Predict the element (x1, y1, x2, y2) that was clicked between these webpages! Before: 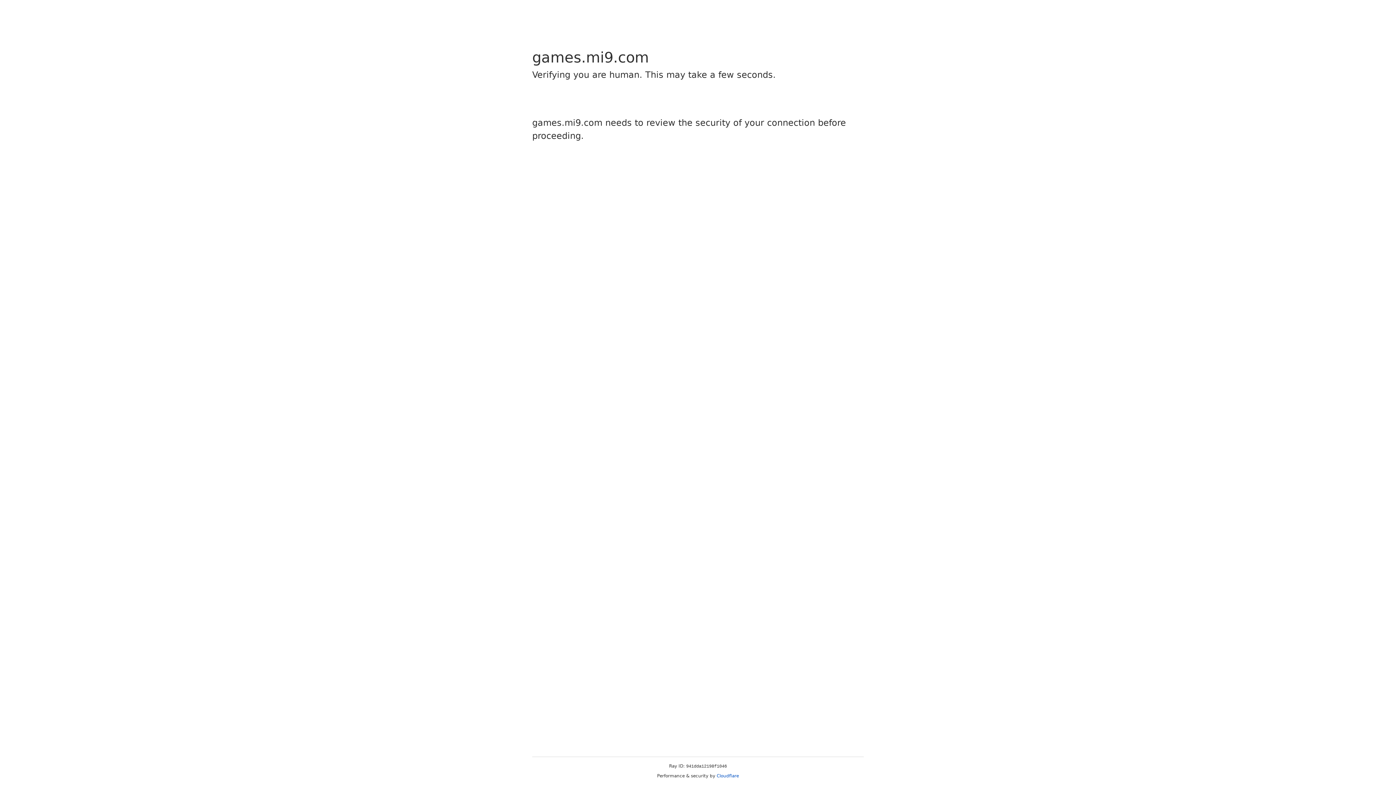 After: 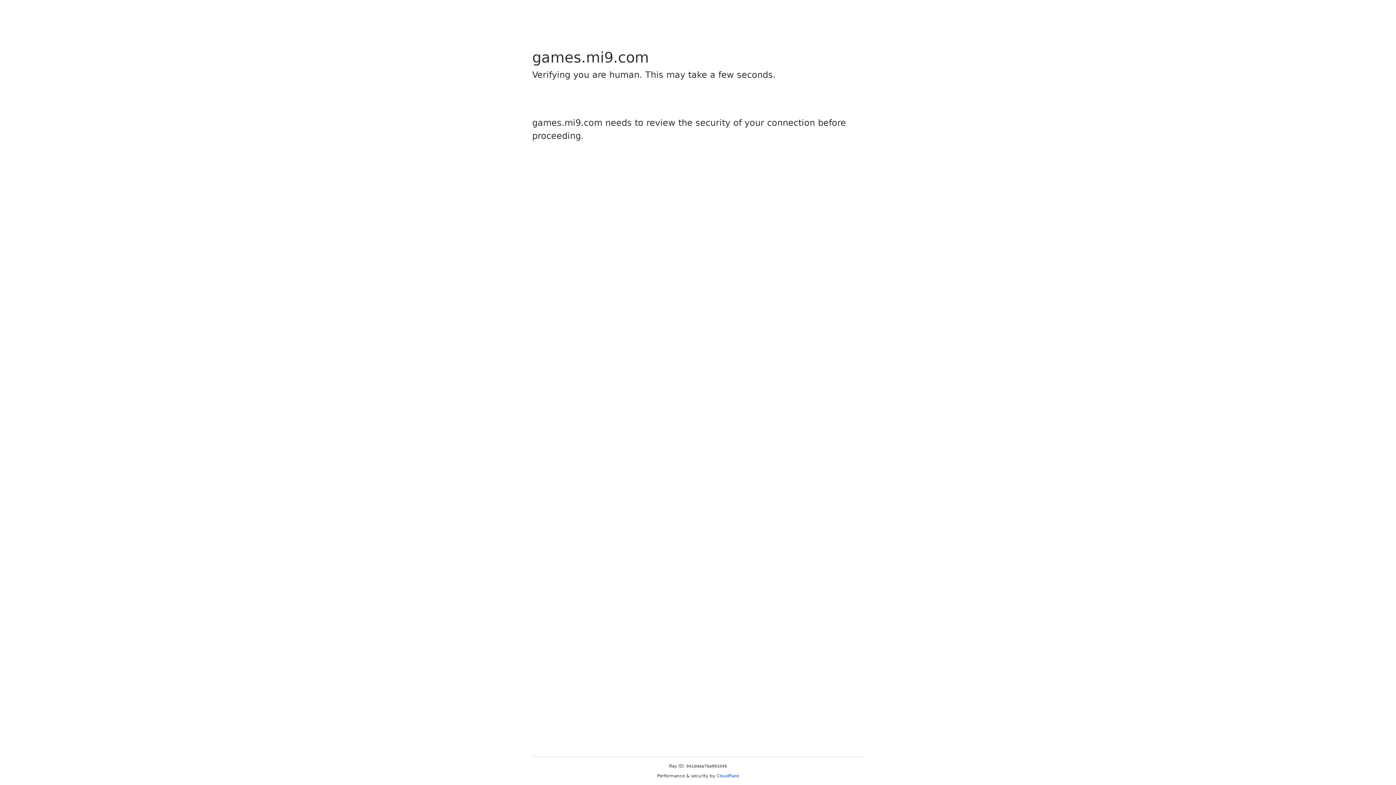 Action: bbox: (716, 773, 739, 778) label: Cloudflare